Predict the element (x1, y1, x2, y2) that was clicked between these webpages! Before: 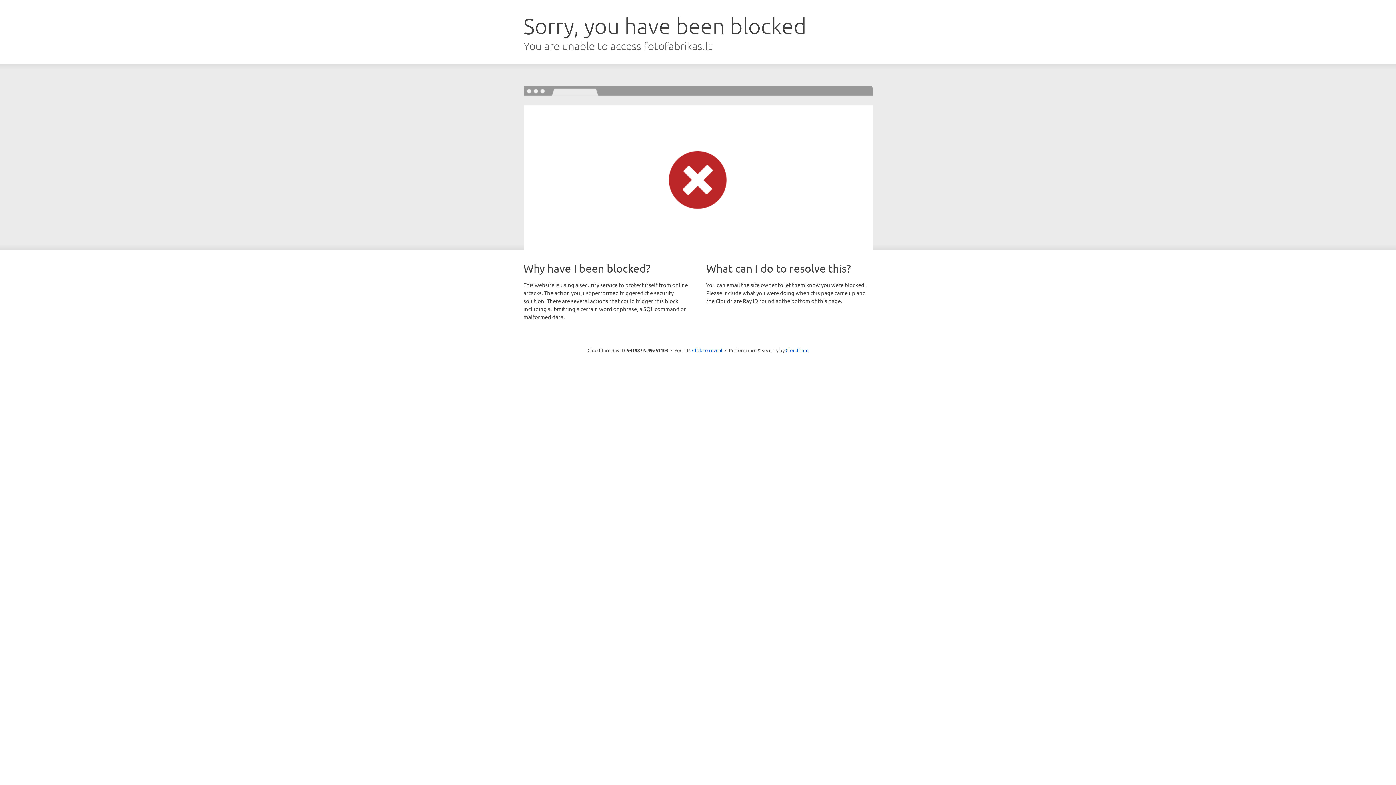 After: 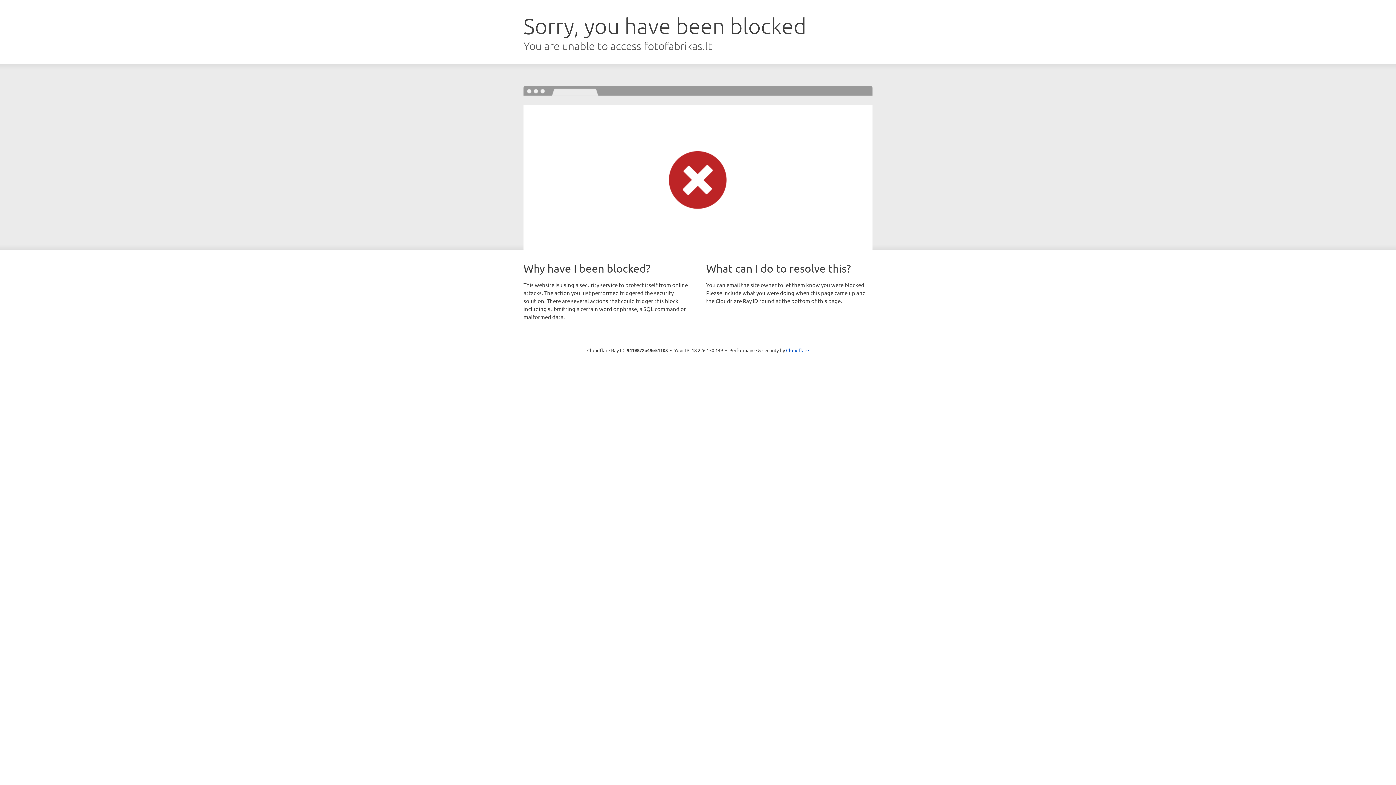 Action: label: Click to reveal bbox: (692, 346, 722, 353)